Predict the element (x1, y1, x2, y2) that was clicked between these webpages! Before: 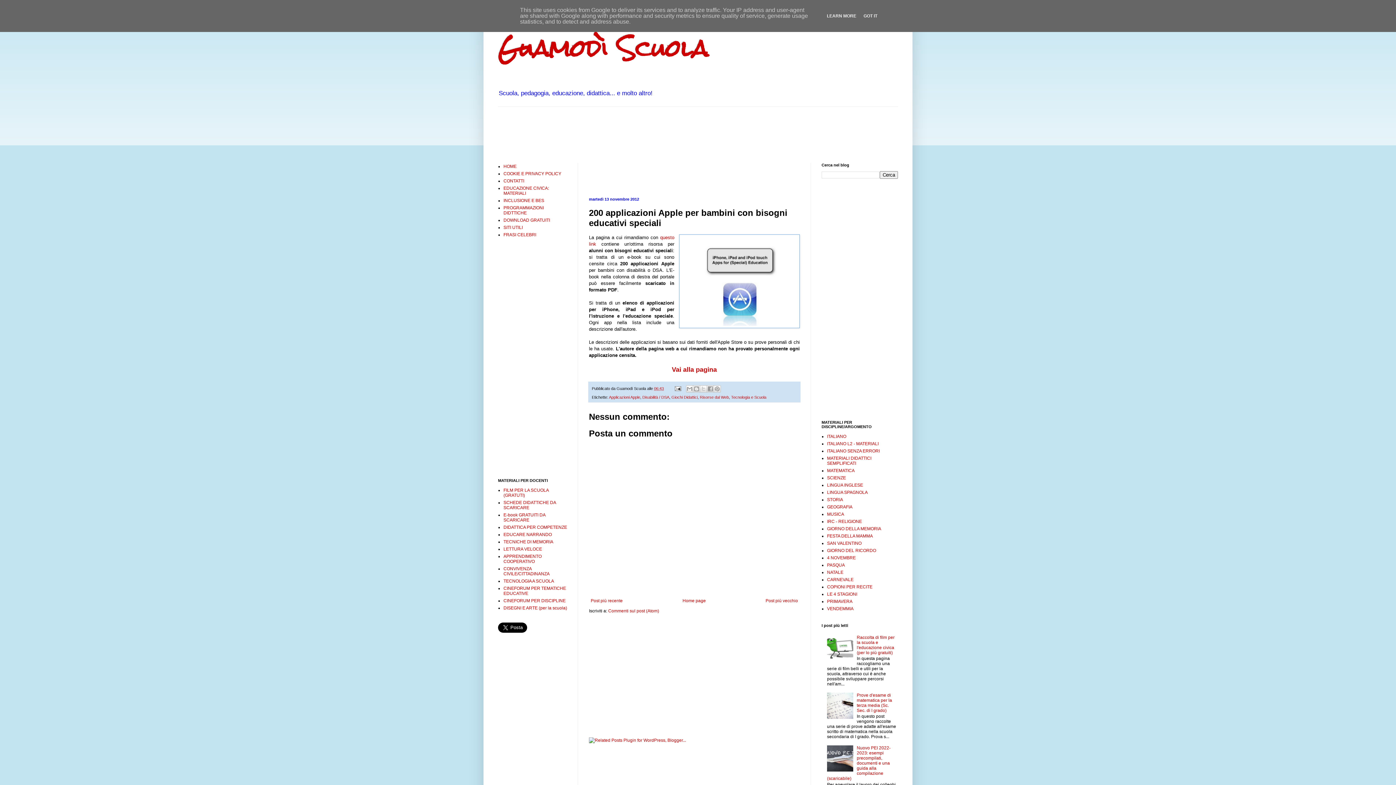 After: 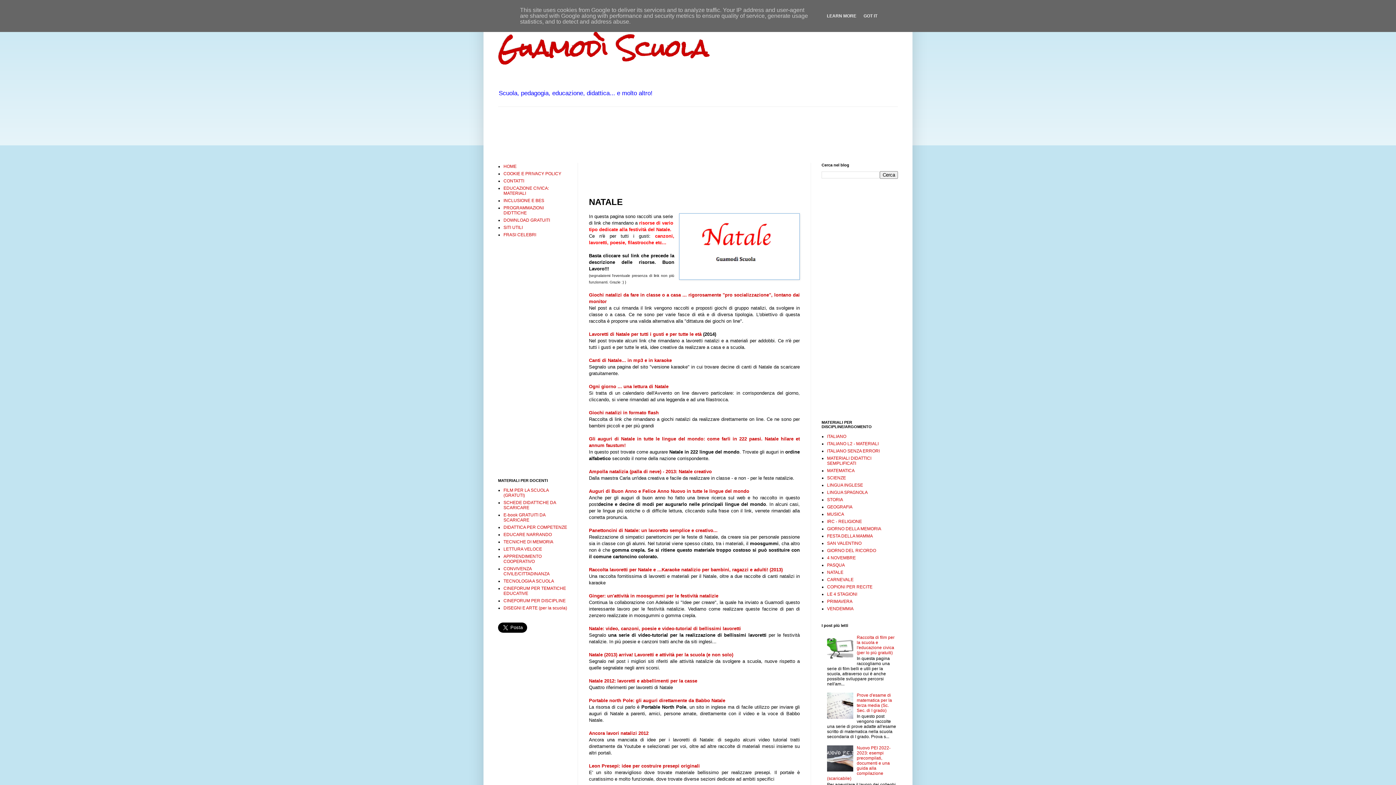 Action: bbox: (827, 570, 843, 575) label: NATALE